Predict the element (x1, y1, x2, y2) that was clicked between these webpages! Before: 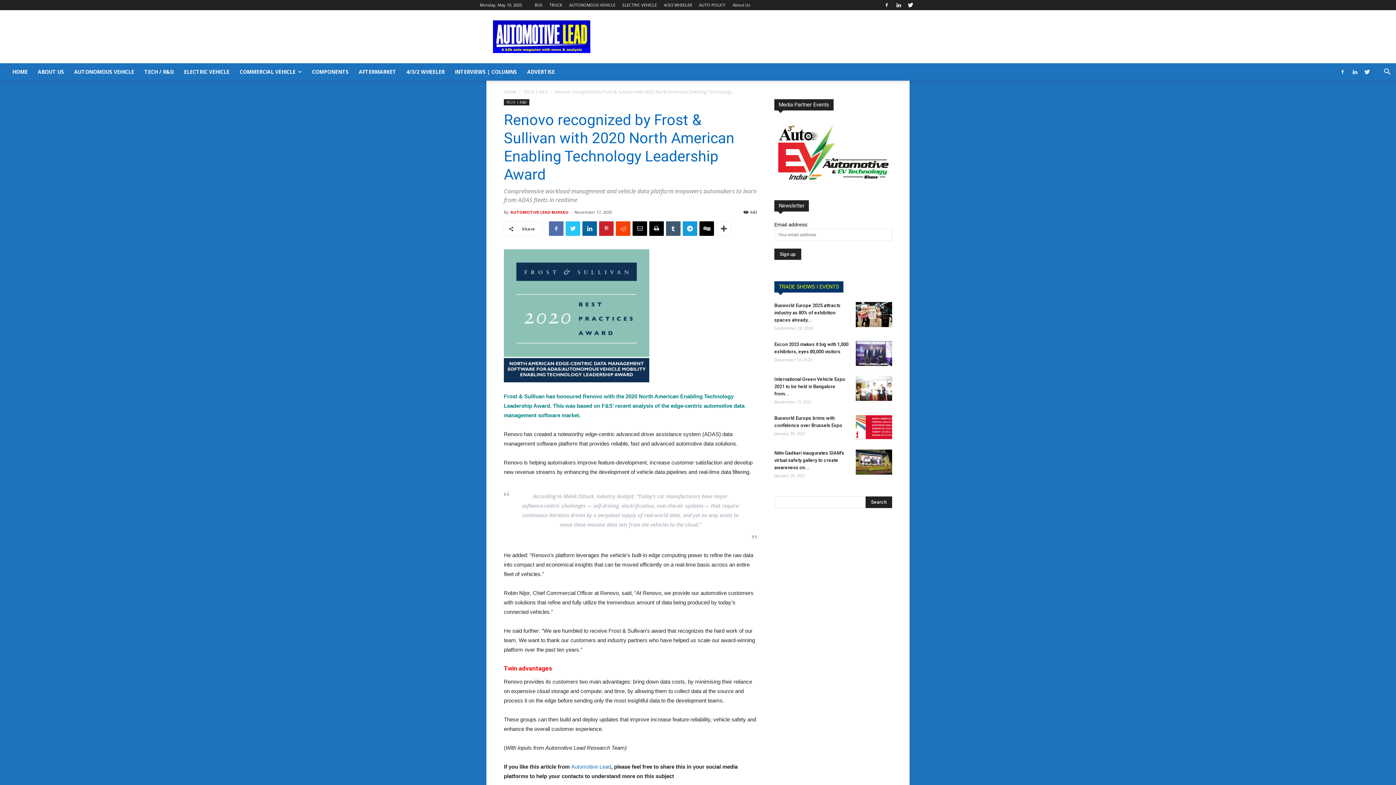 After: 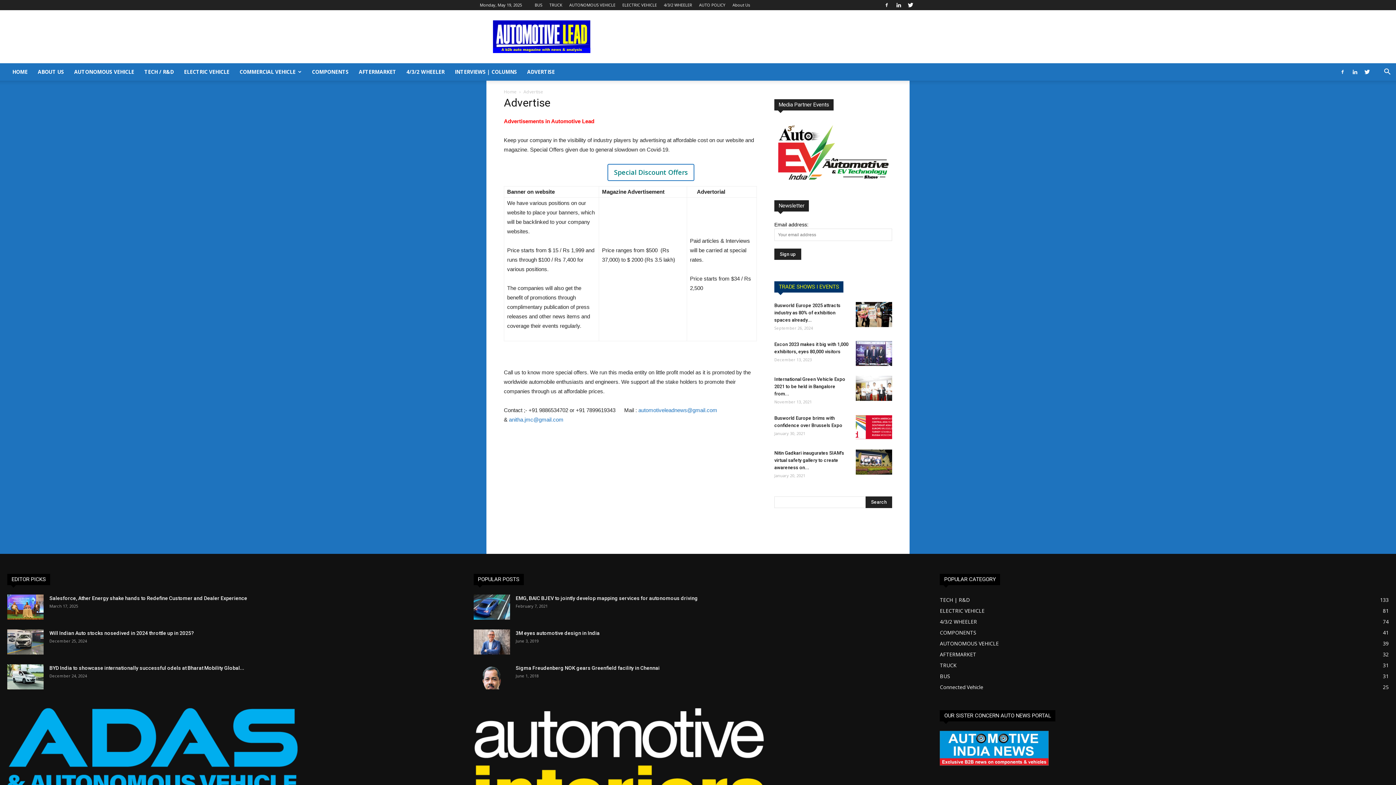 Action: label: ADVERTISE bbox: (522, 63, 560, 80)